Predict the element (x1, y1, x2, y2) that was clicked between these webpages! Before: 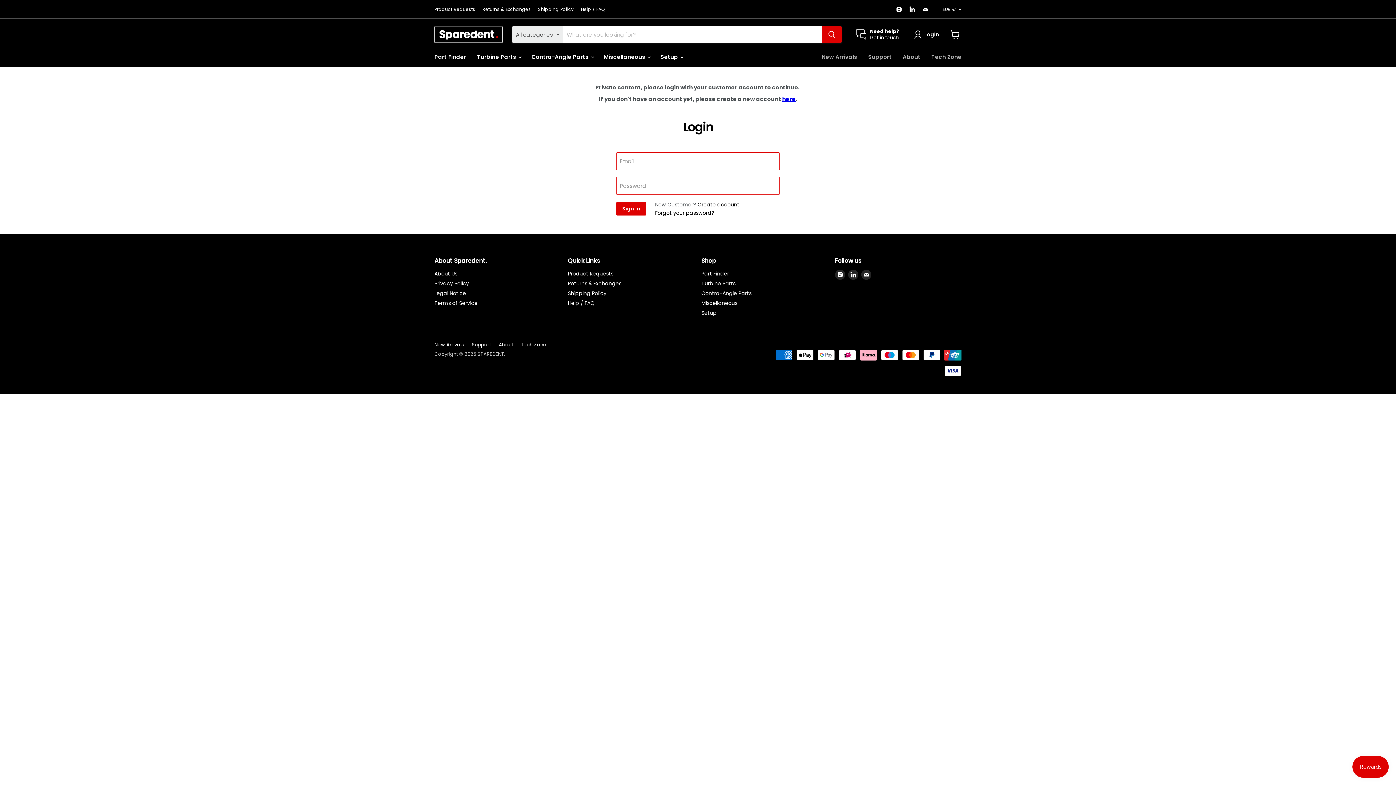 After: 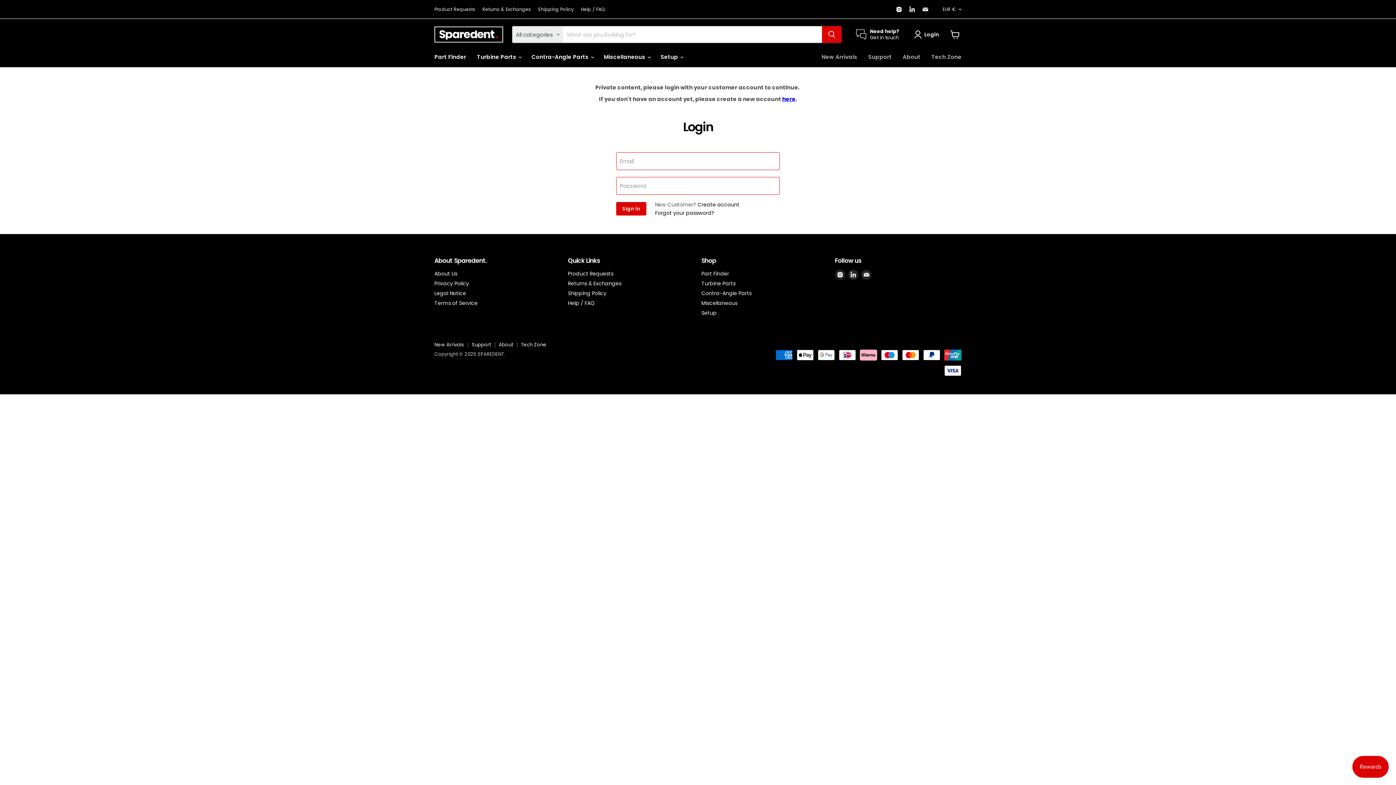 Action: label: View cart bbox: (947, 26, 963, 42)